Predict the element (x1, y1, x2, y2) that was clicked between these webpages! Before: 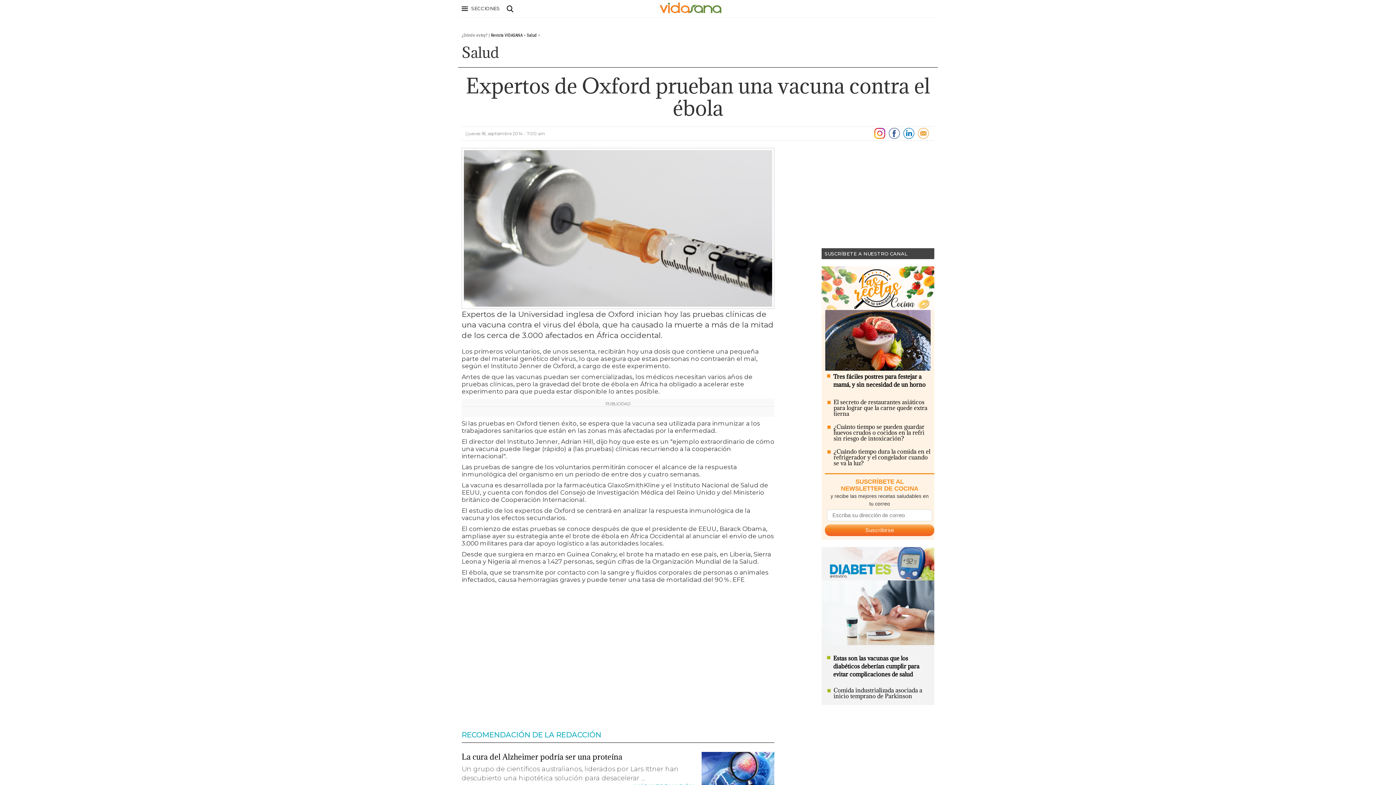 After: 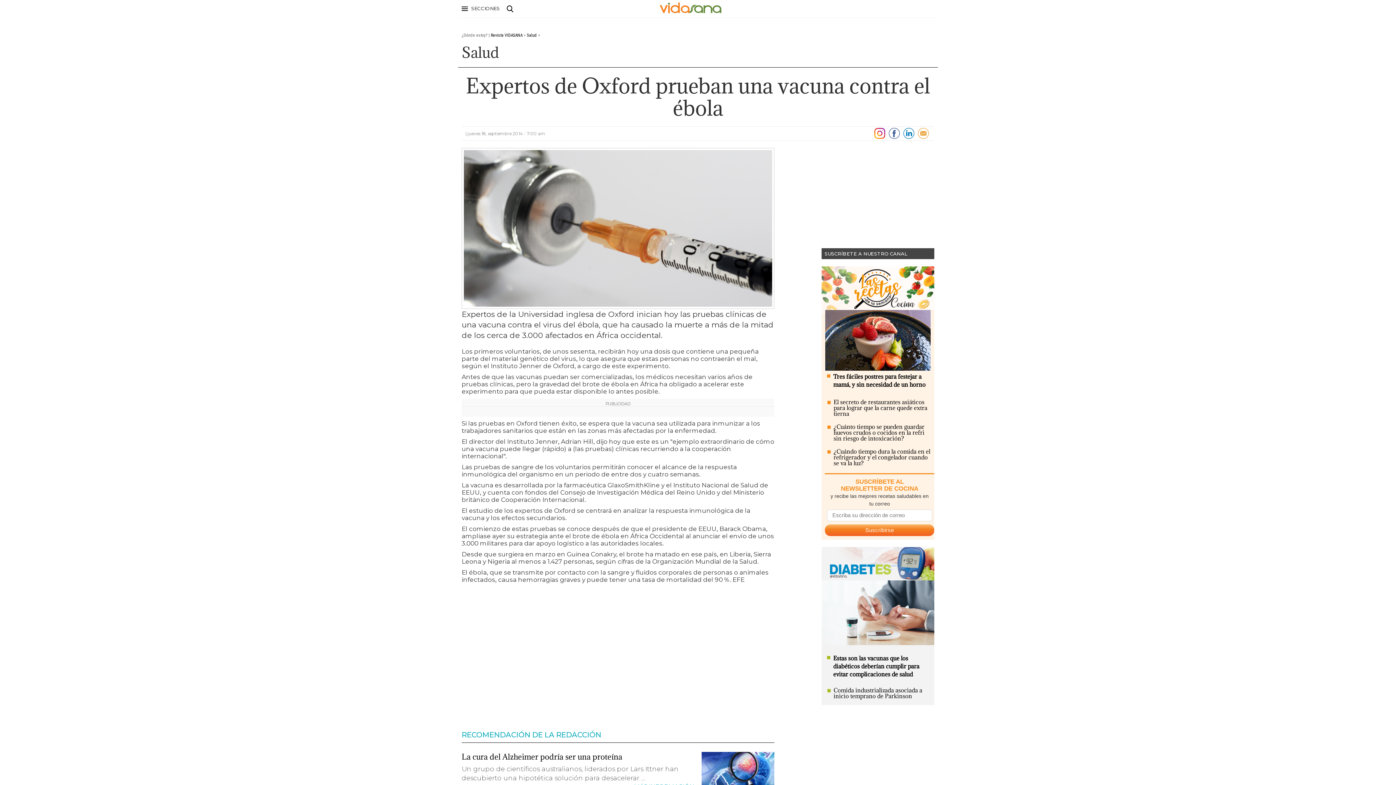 Action: bbox: (903, 128, 914, 138)